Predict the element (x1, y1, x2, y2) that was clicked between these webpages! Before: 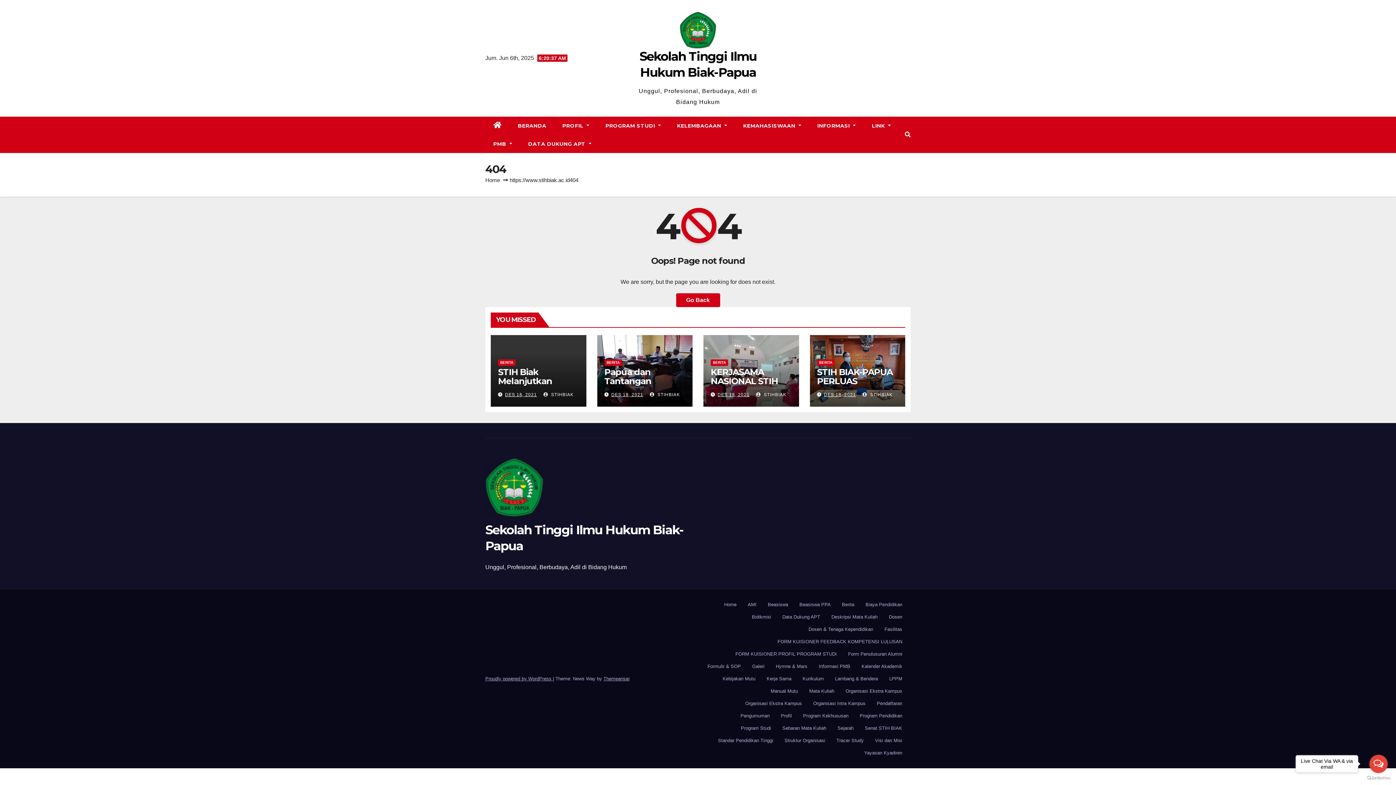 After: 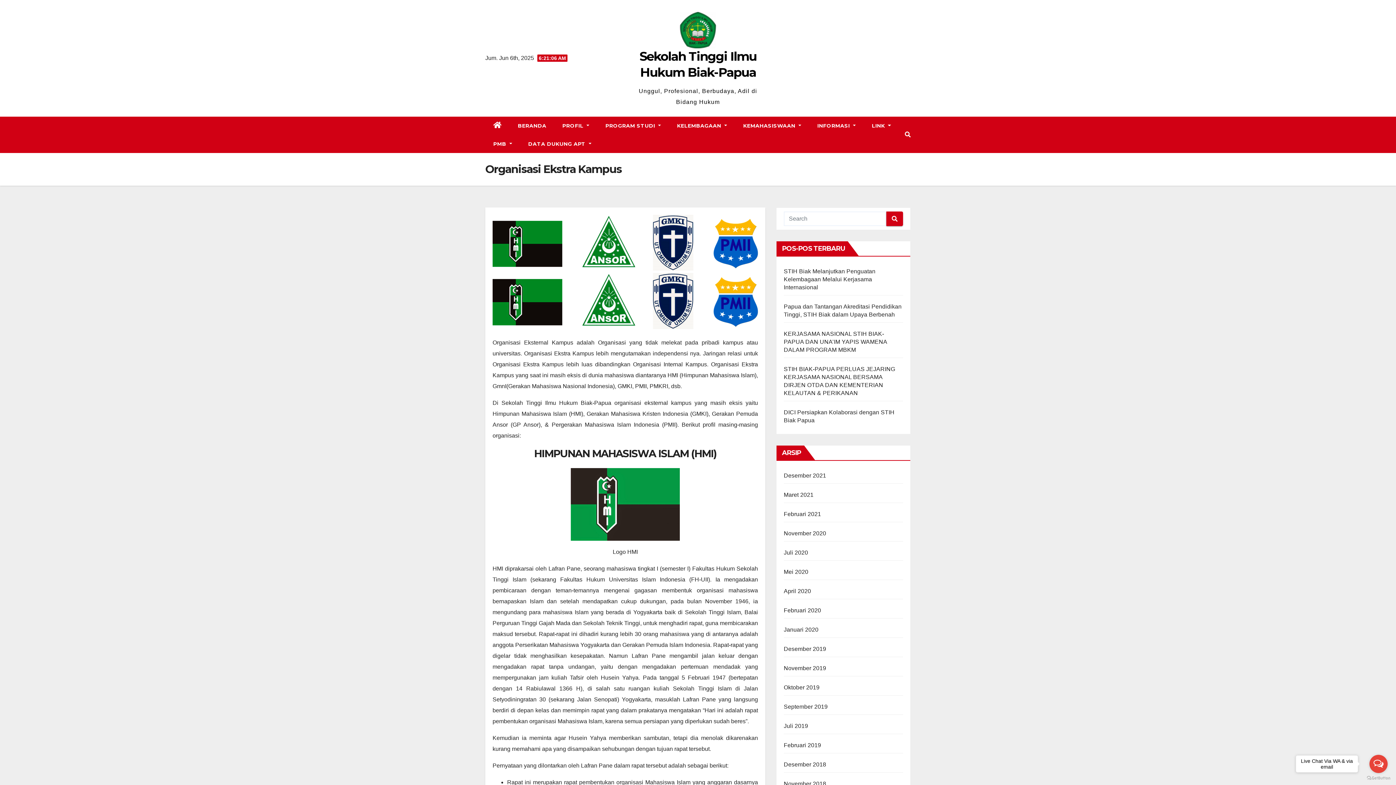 Action: bbox: (842, 685, 905, 697) label: Organisasi Ekstra Kampus